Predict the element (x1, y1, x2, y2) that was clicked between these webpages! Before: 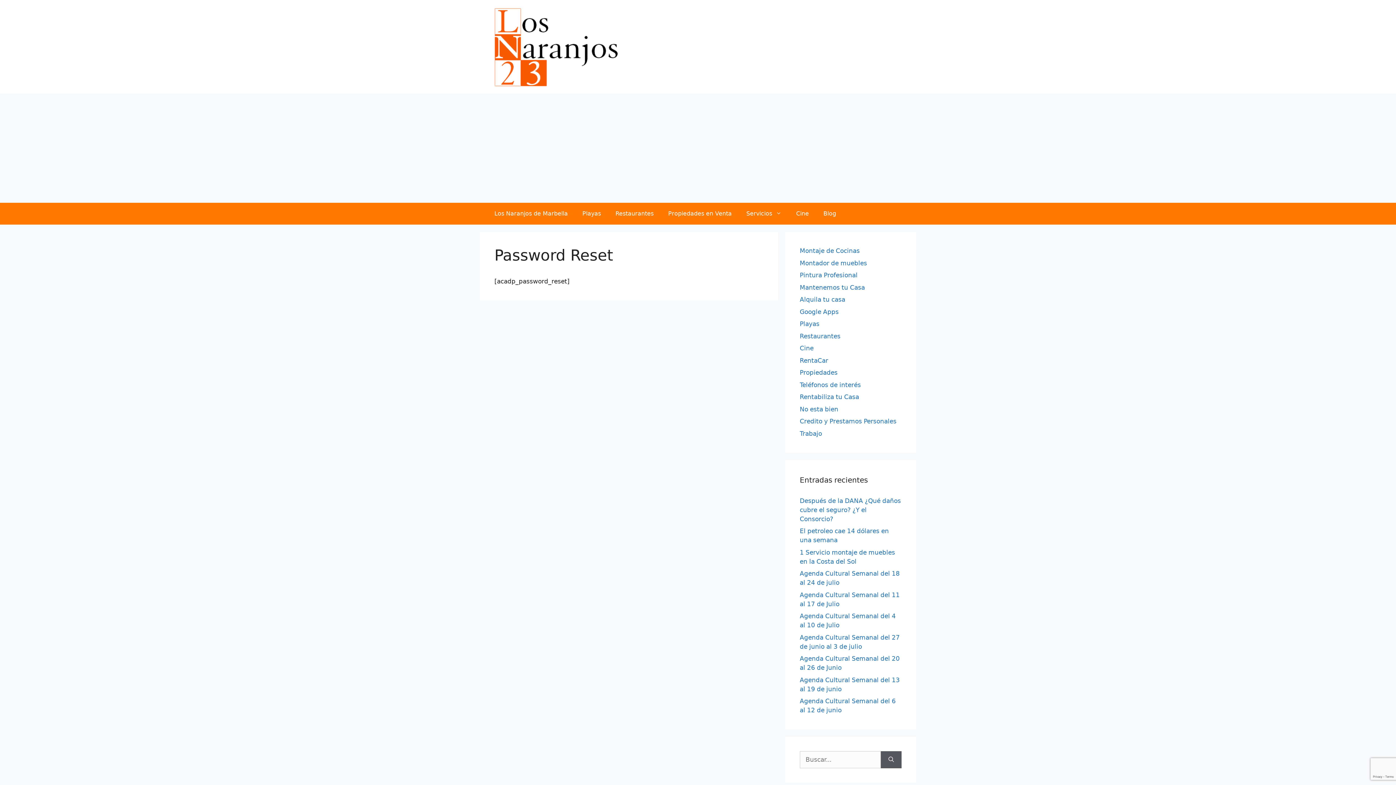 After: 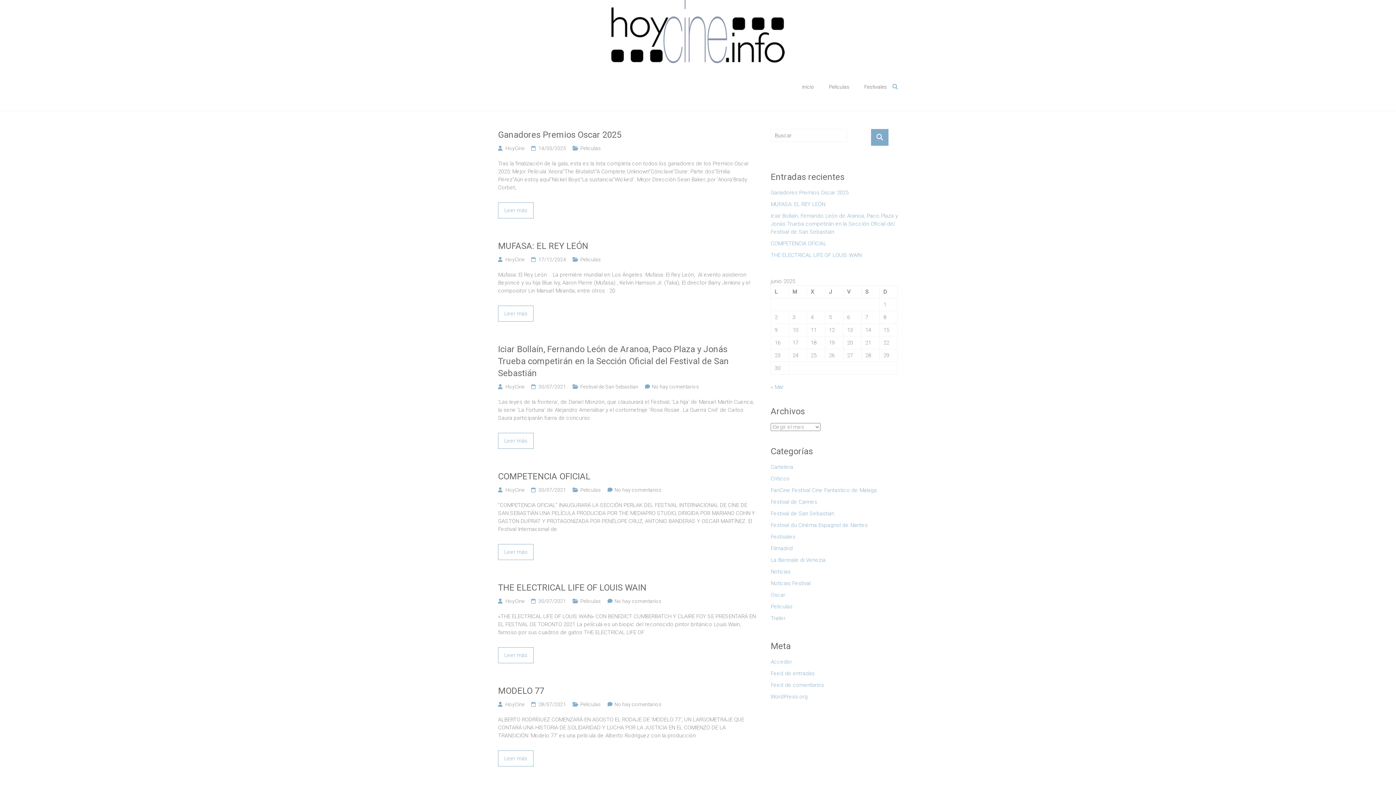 Action: label: Cine bbox: (789, 202, 816, 224)